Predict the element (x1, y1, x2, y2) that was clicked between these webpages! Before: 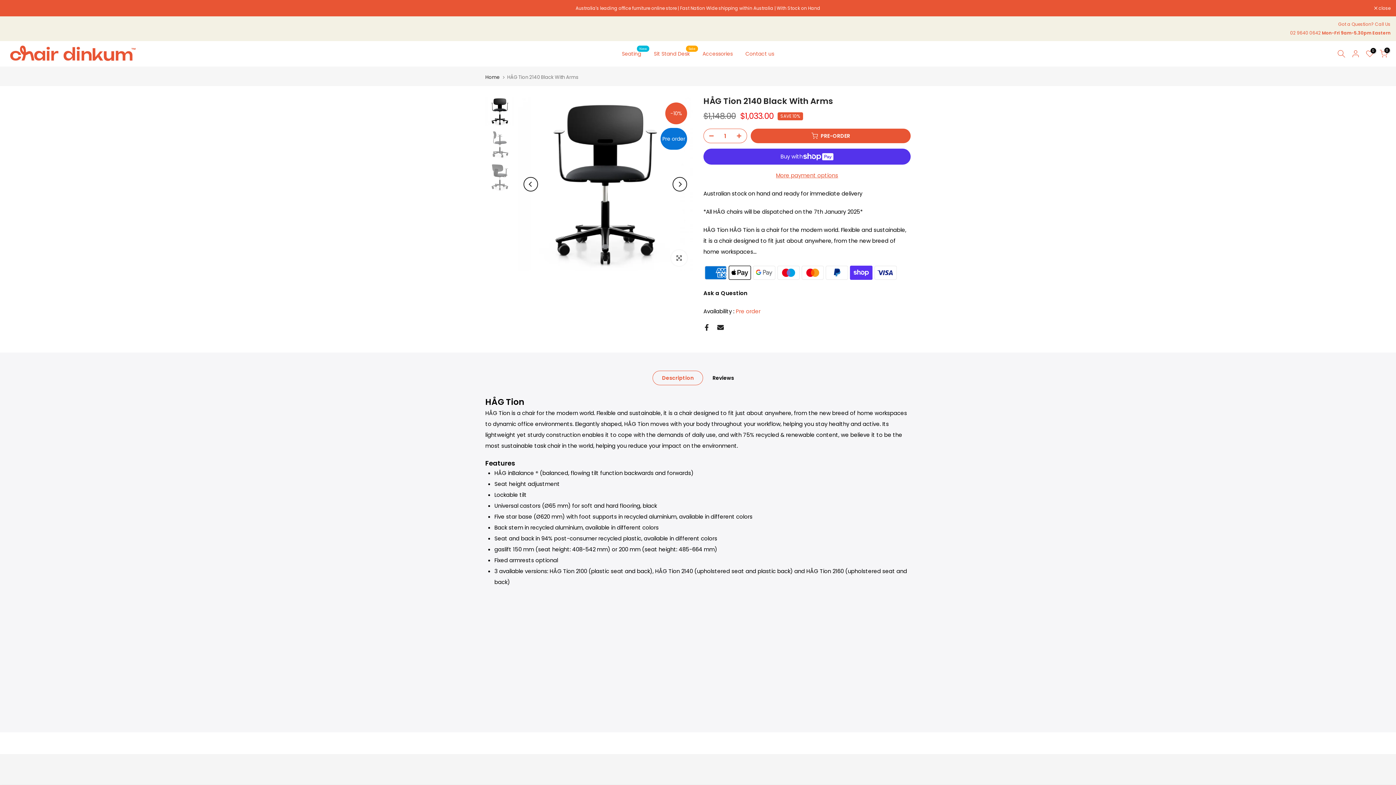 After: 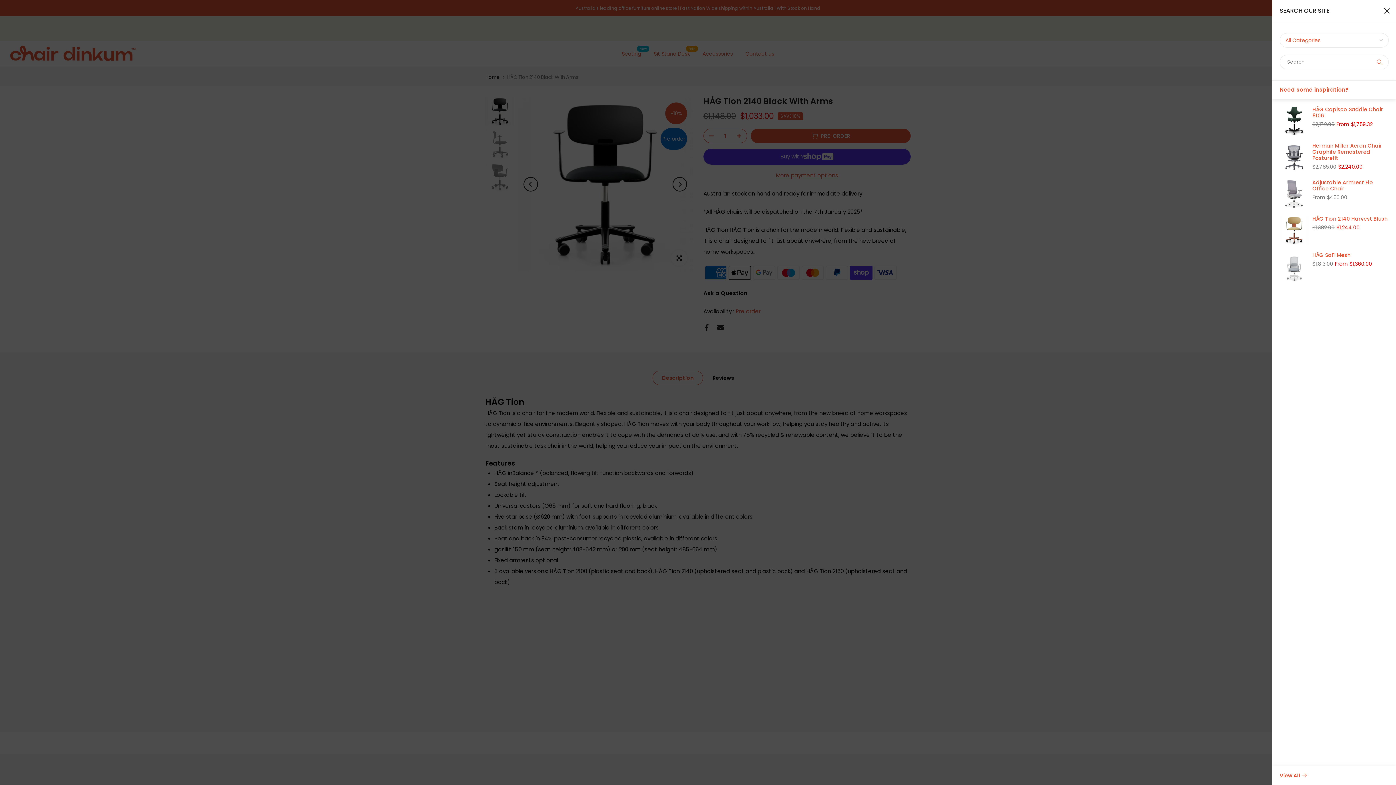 Action: bbox: (1337, 49, 1345, 57)